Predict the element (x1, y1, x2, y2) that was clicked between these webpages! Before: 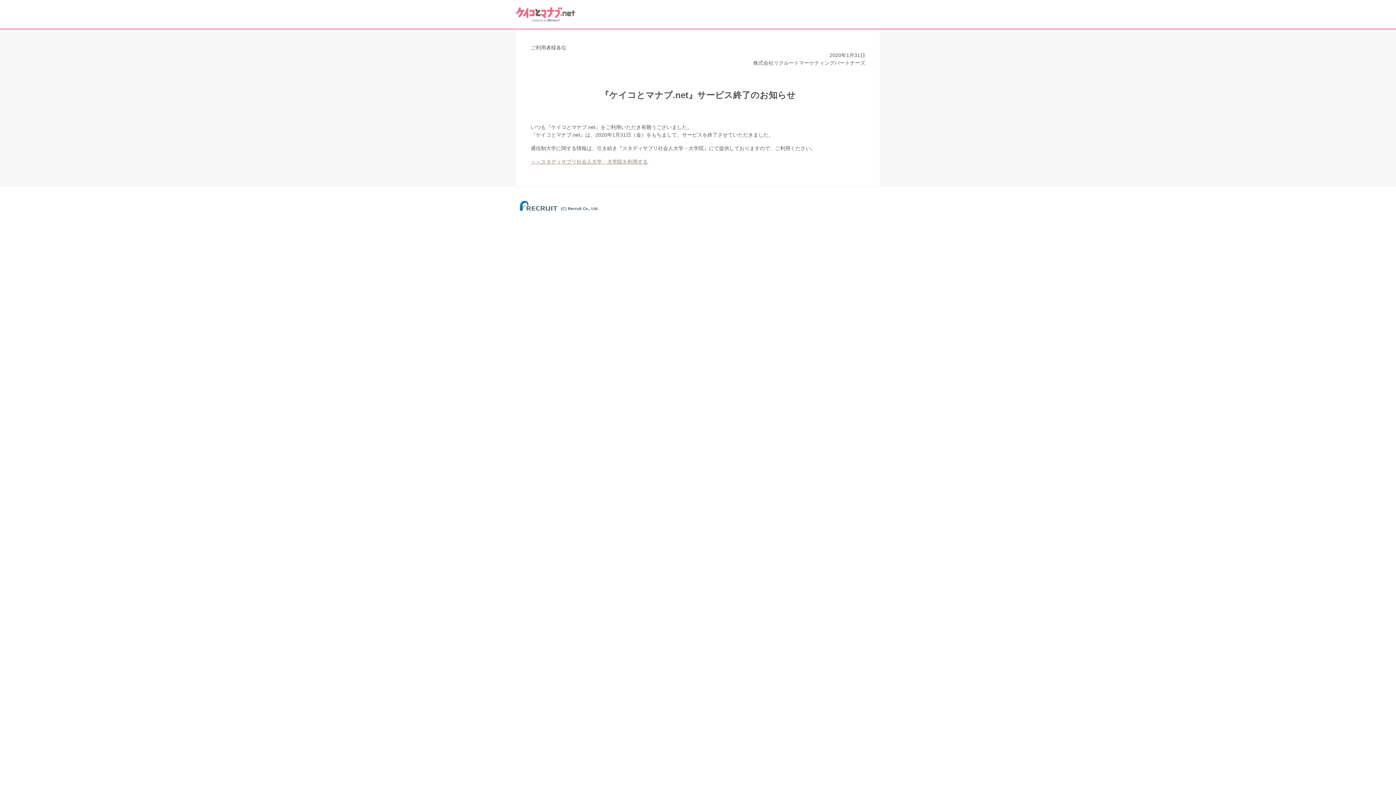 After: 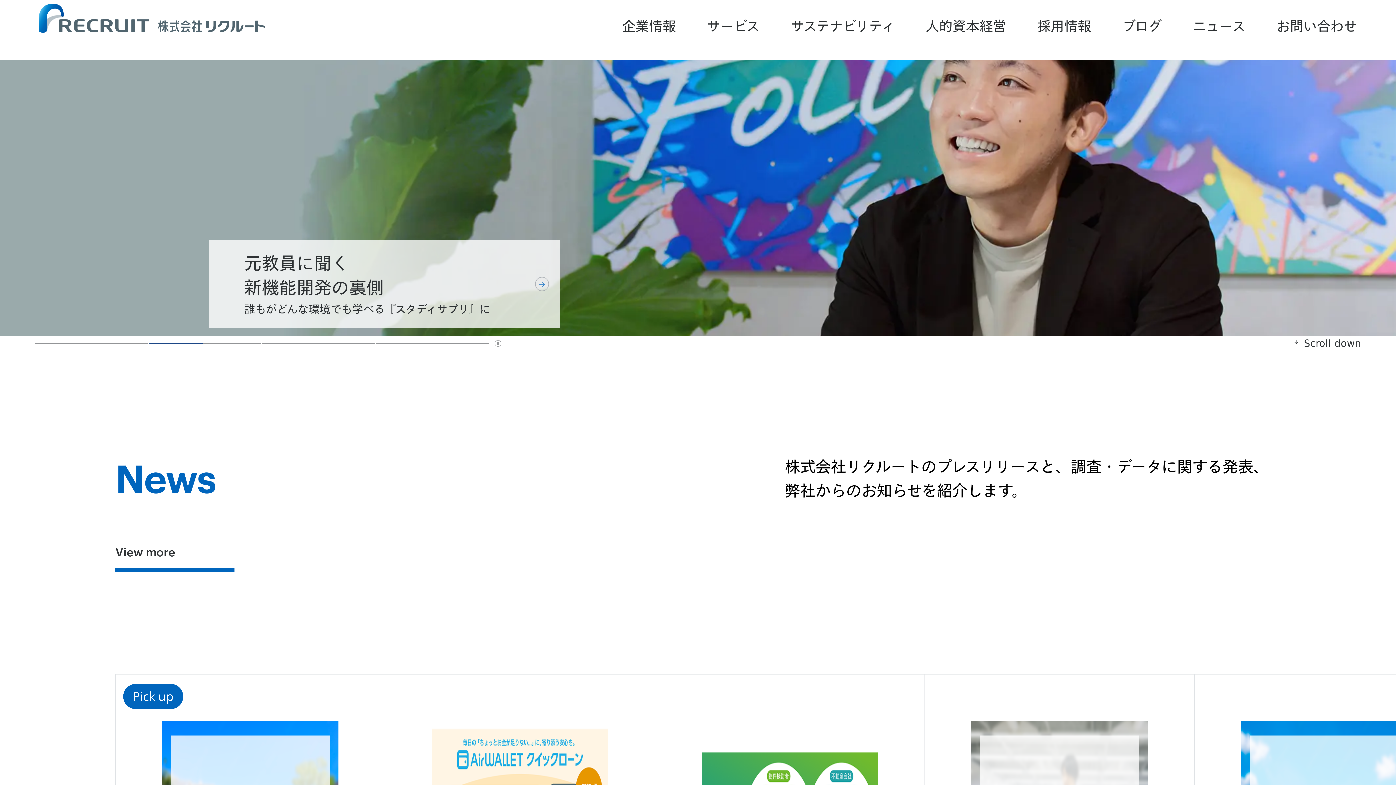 Action: bbox: (516, 209, 602, 213)